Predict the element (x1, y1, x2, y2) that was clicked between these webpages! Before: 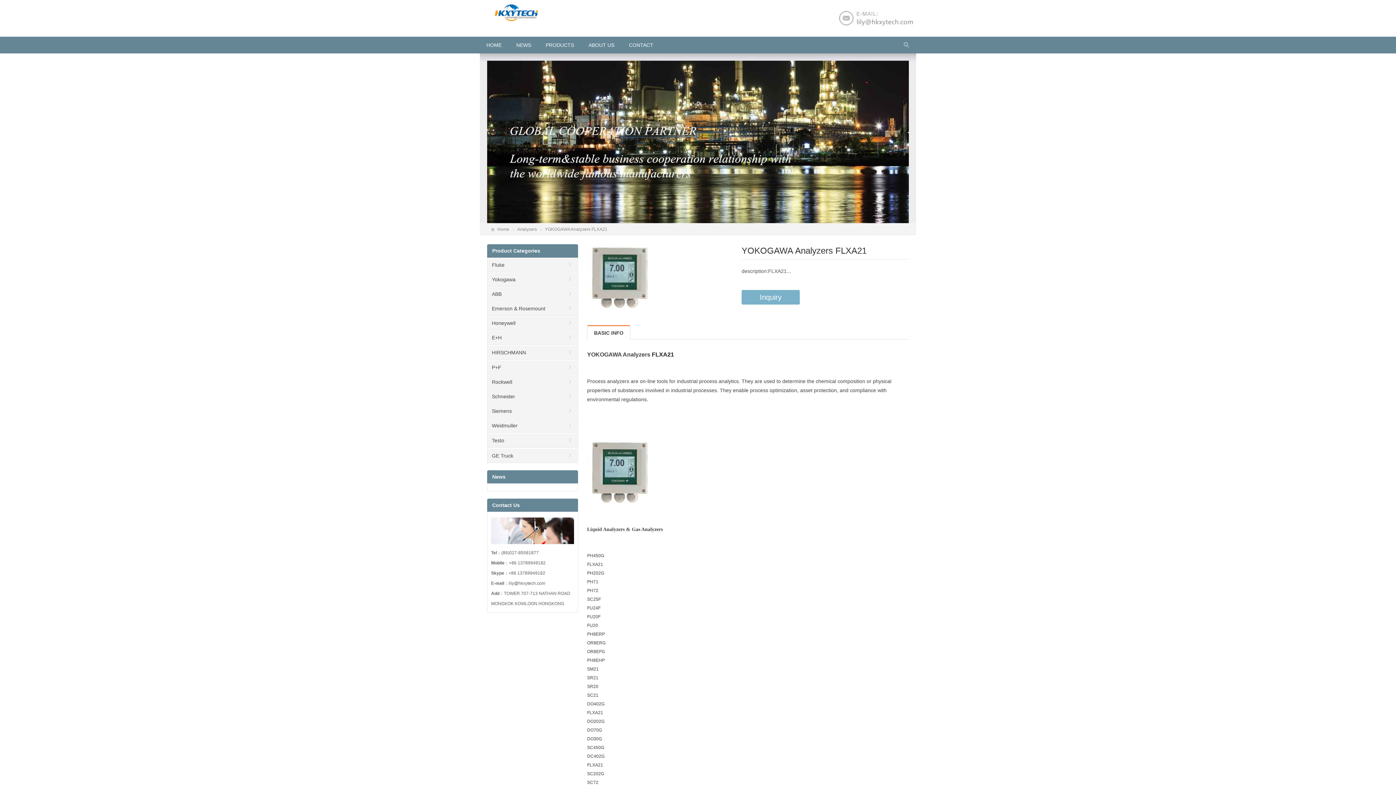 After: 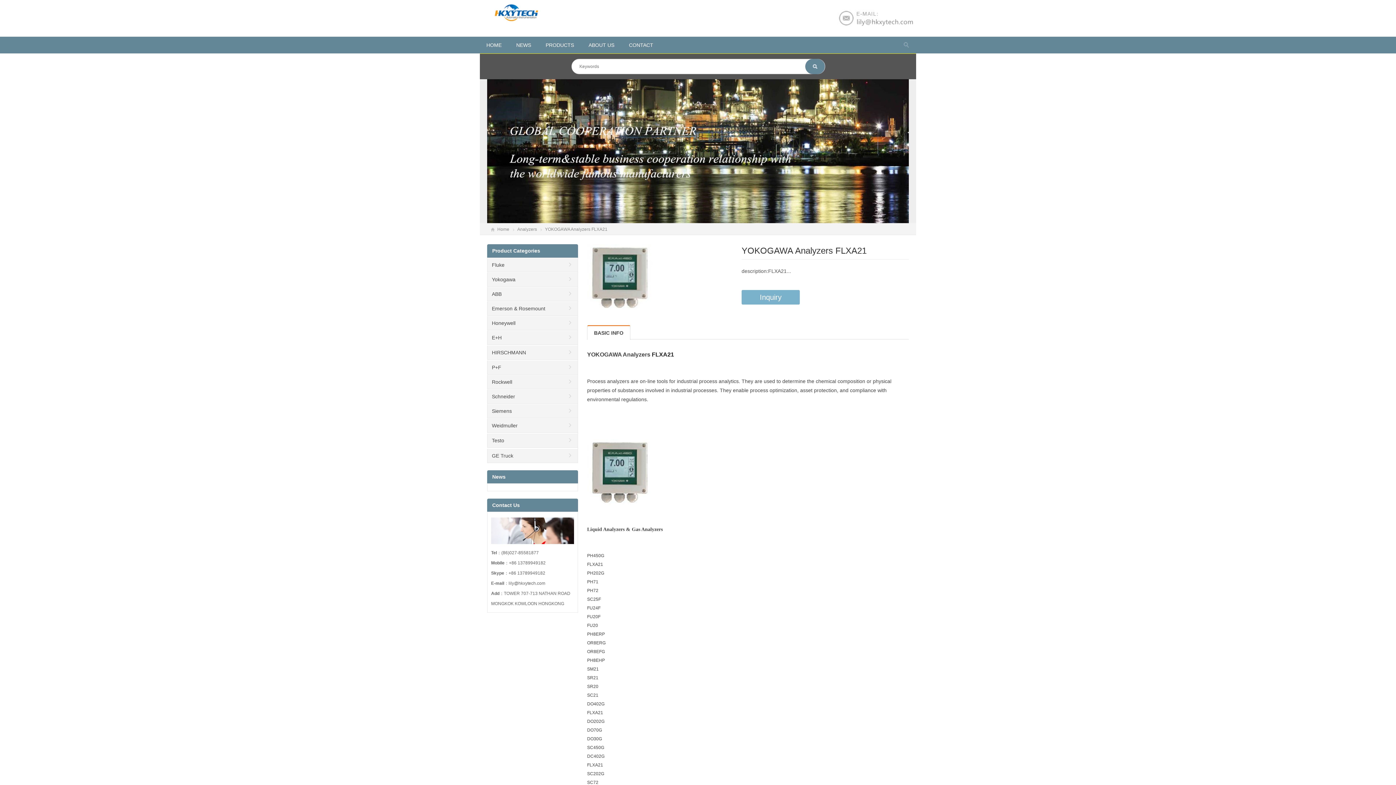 Action: bbox: (897, 36, 915, 53)